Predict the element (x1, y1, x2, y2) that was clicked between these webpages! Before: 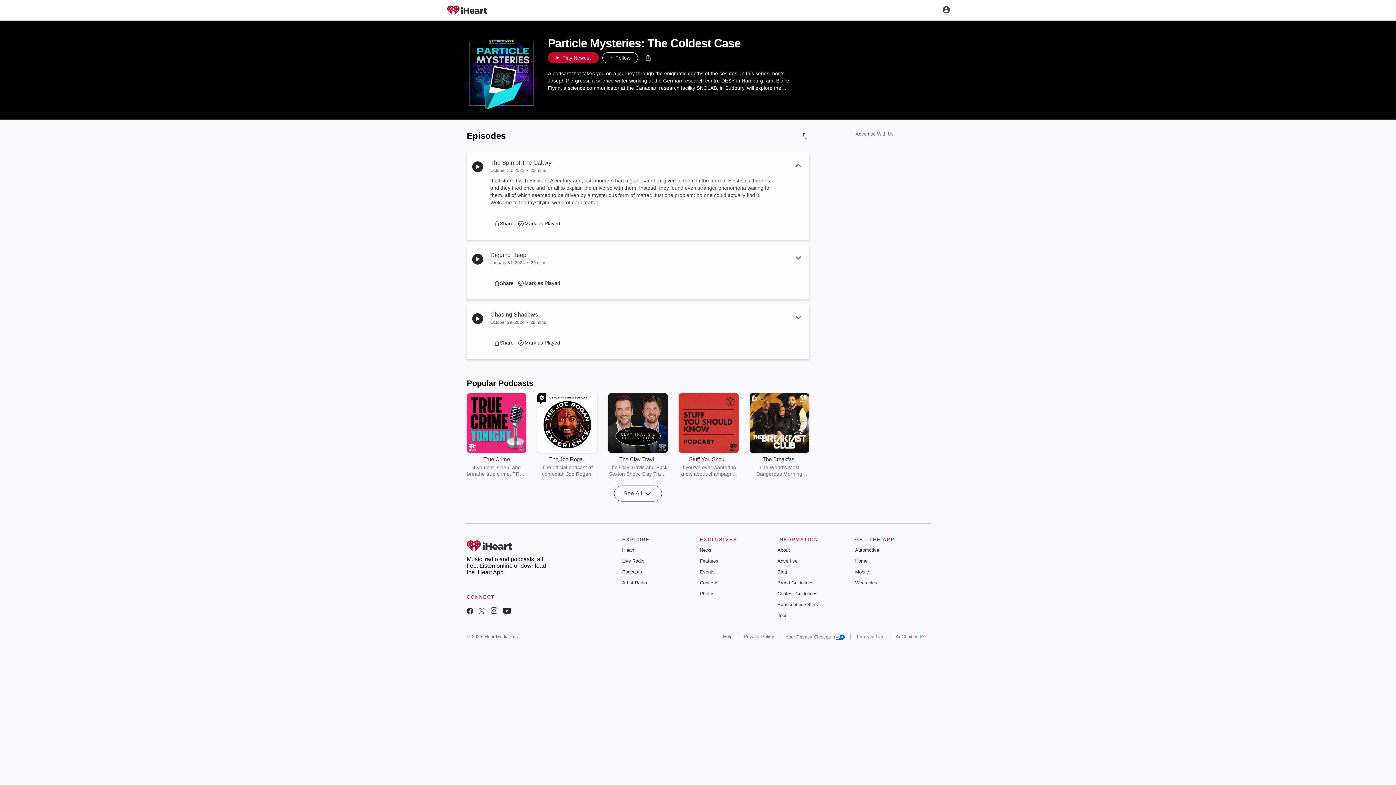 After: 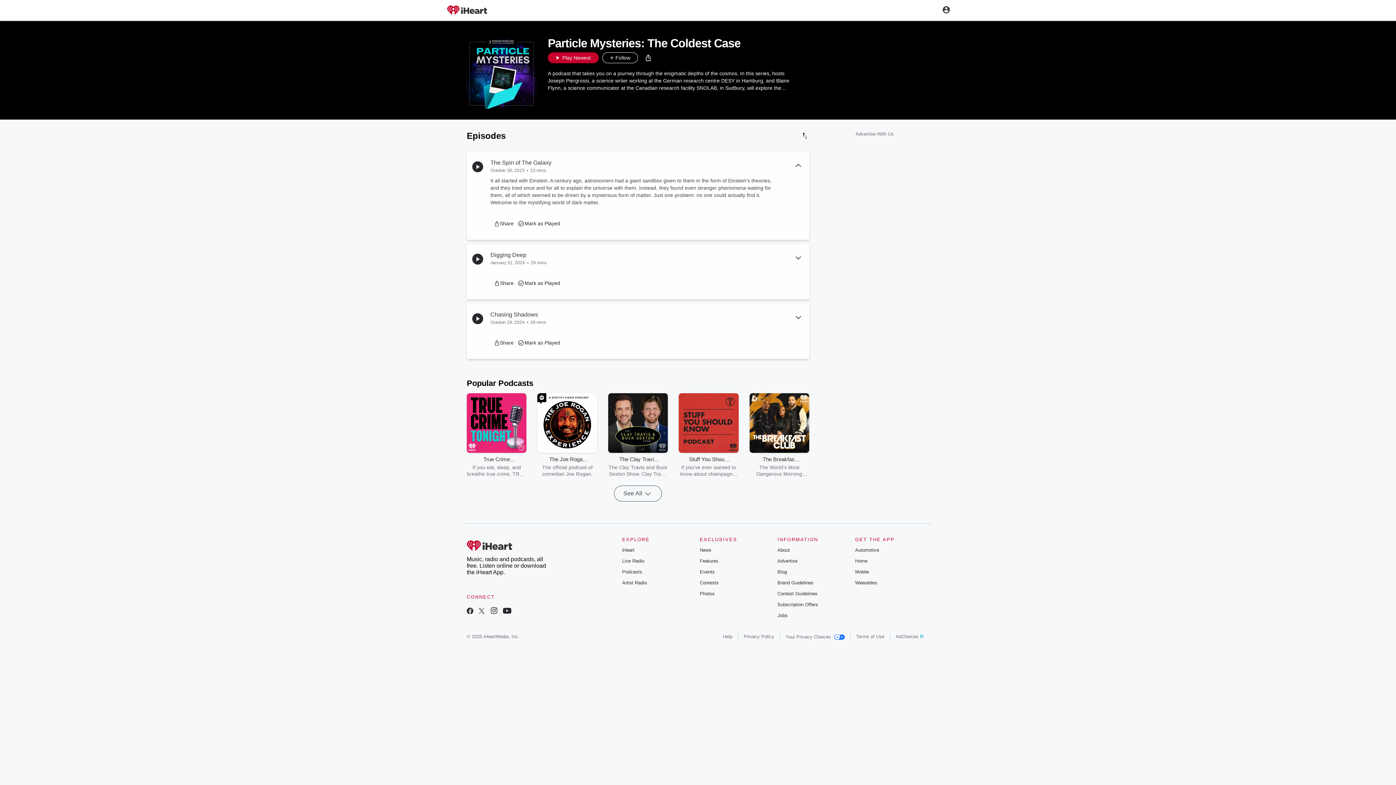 Action: label: Advertise bbox: (777, 558, 797, 564)